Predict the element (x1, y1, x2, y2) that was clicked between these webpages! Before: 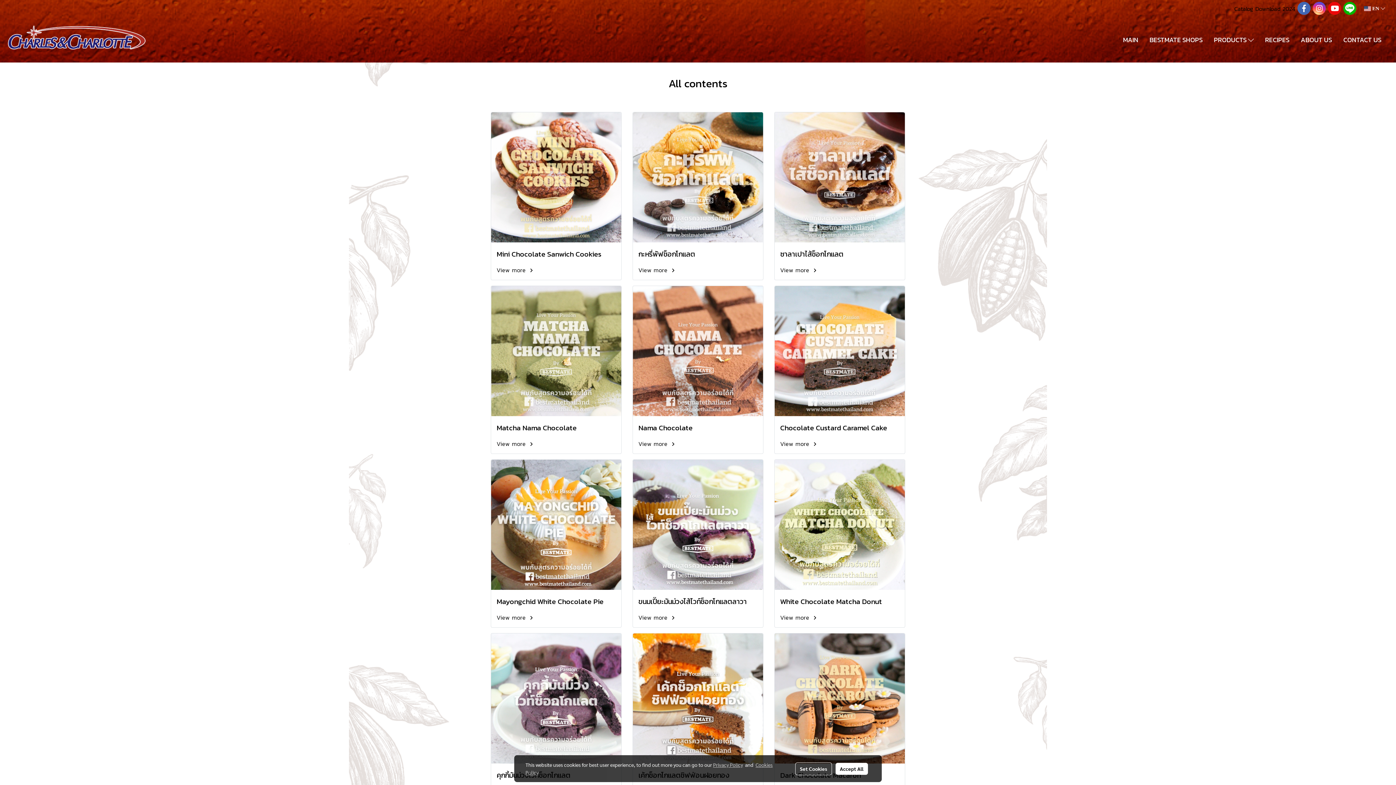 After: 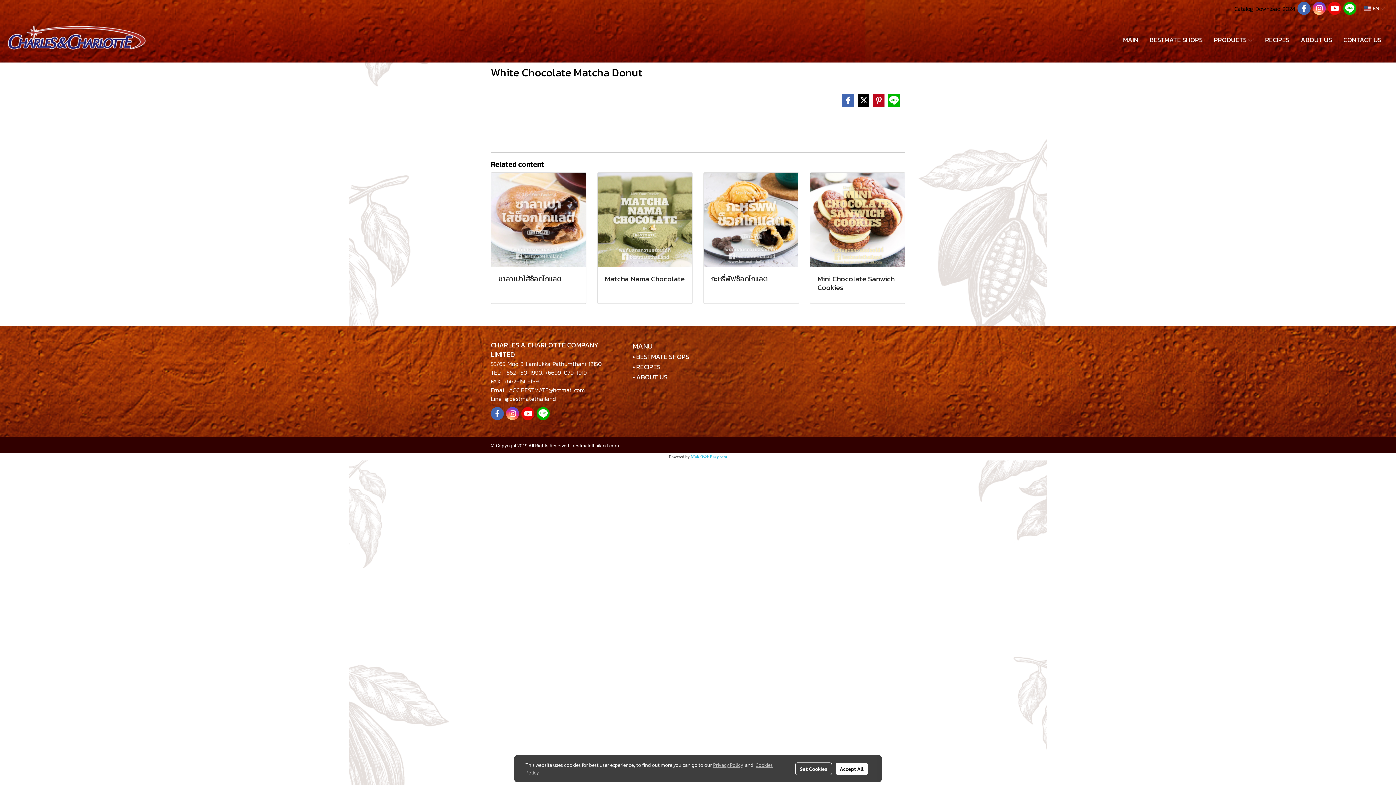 Action: bbox: (780, 597, 899, 606) label: White Chocolate Matcha Donut